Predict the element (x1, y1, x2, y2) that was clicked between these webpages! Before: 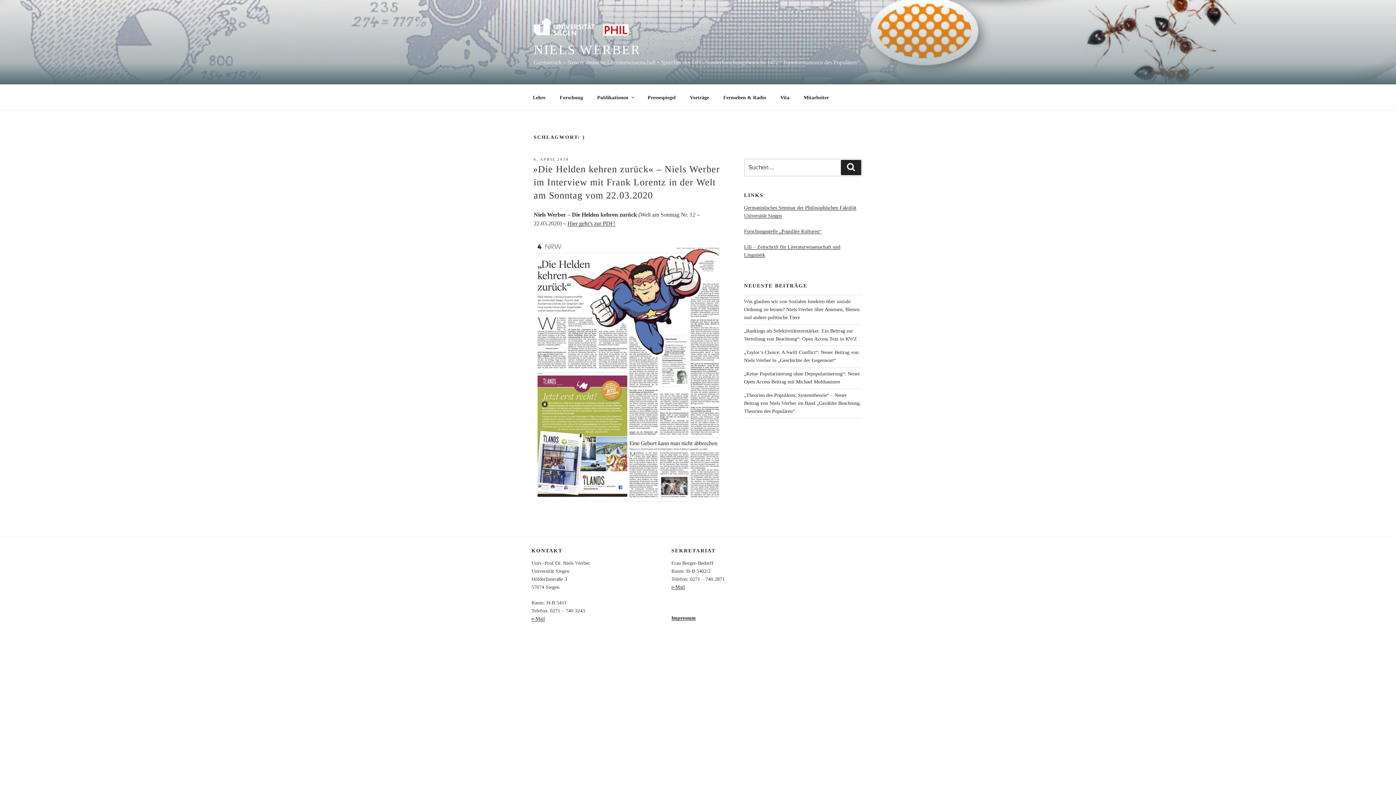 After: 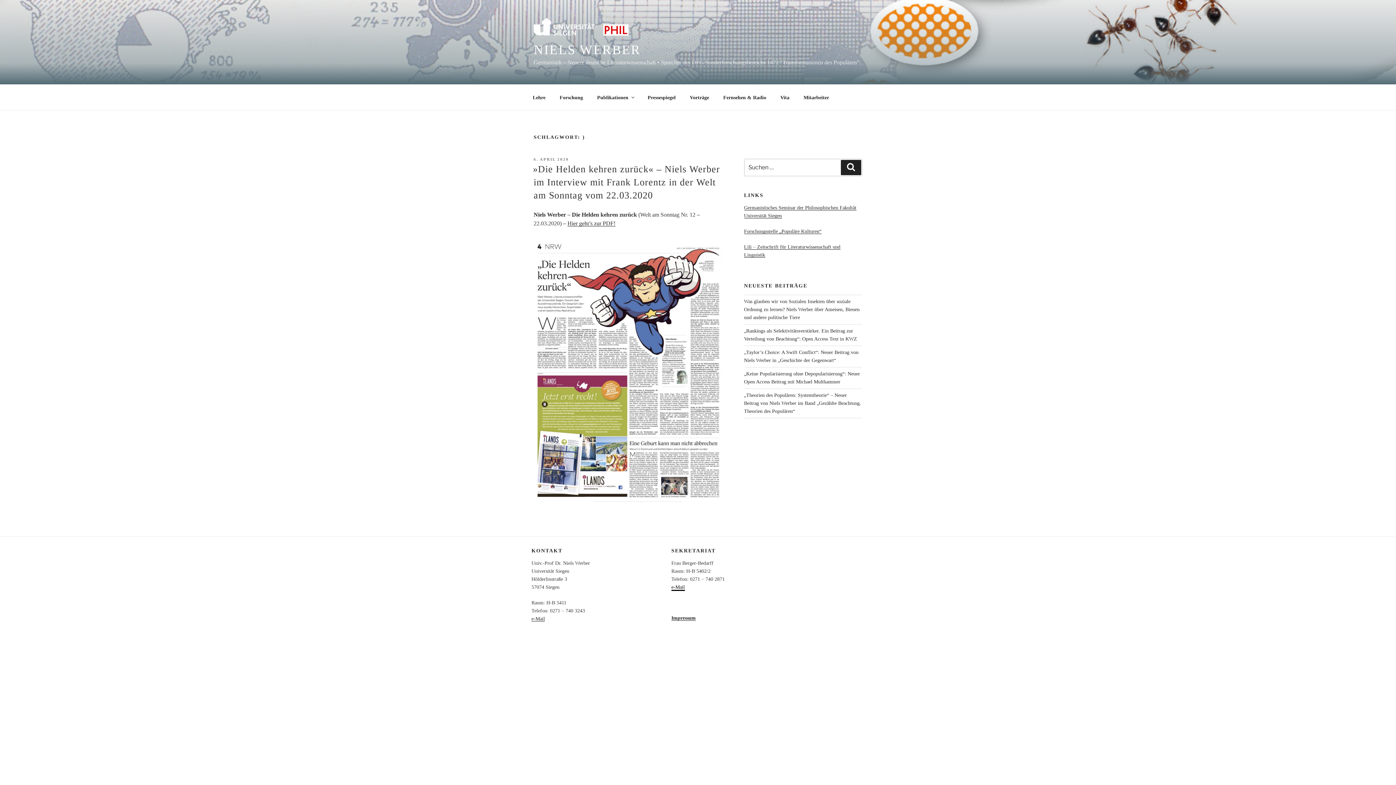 Action: bbox: (671, 584, 684, 590) label: e-Mail